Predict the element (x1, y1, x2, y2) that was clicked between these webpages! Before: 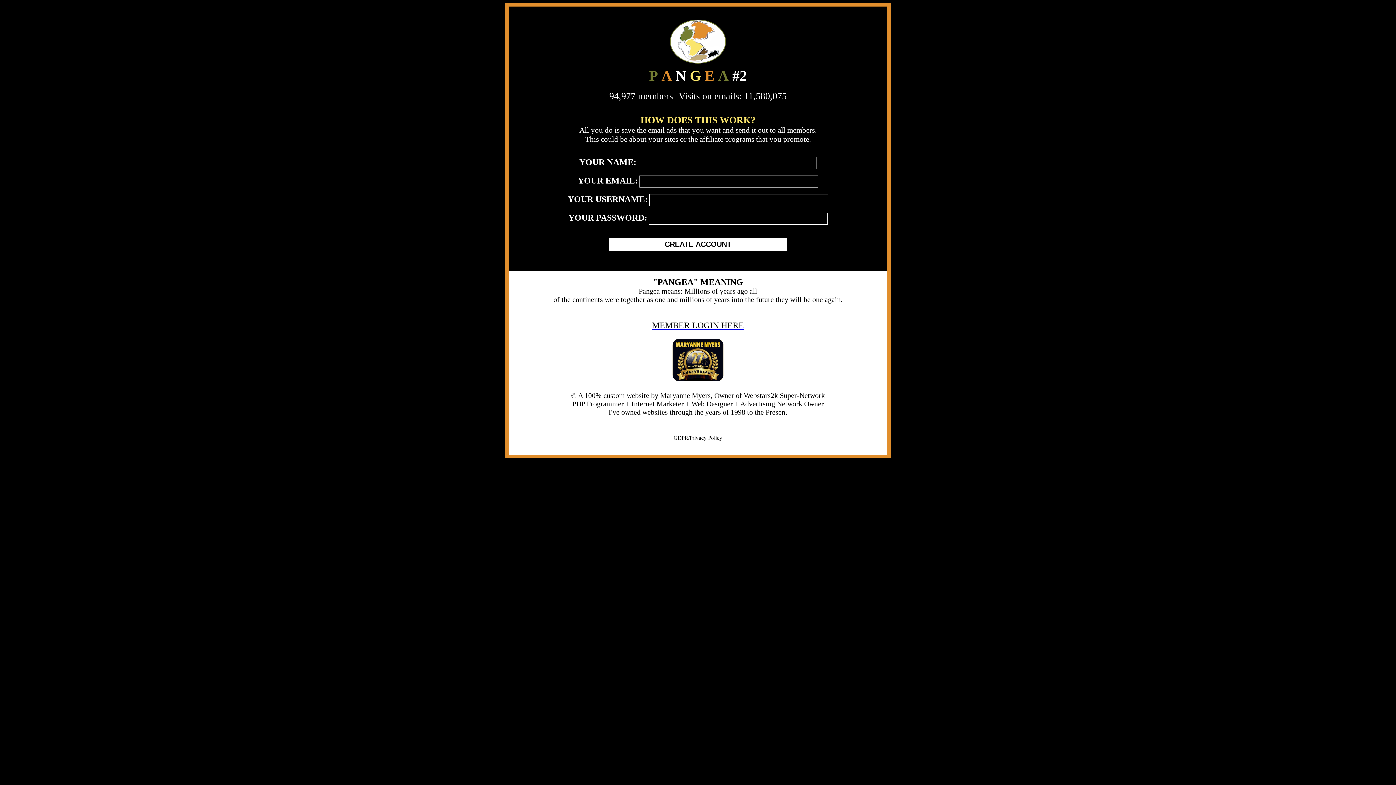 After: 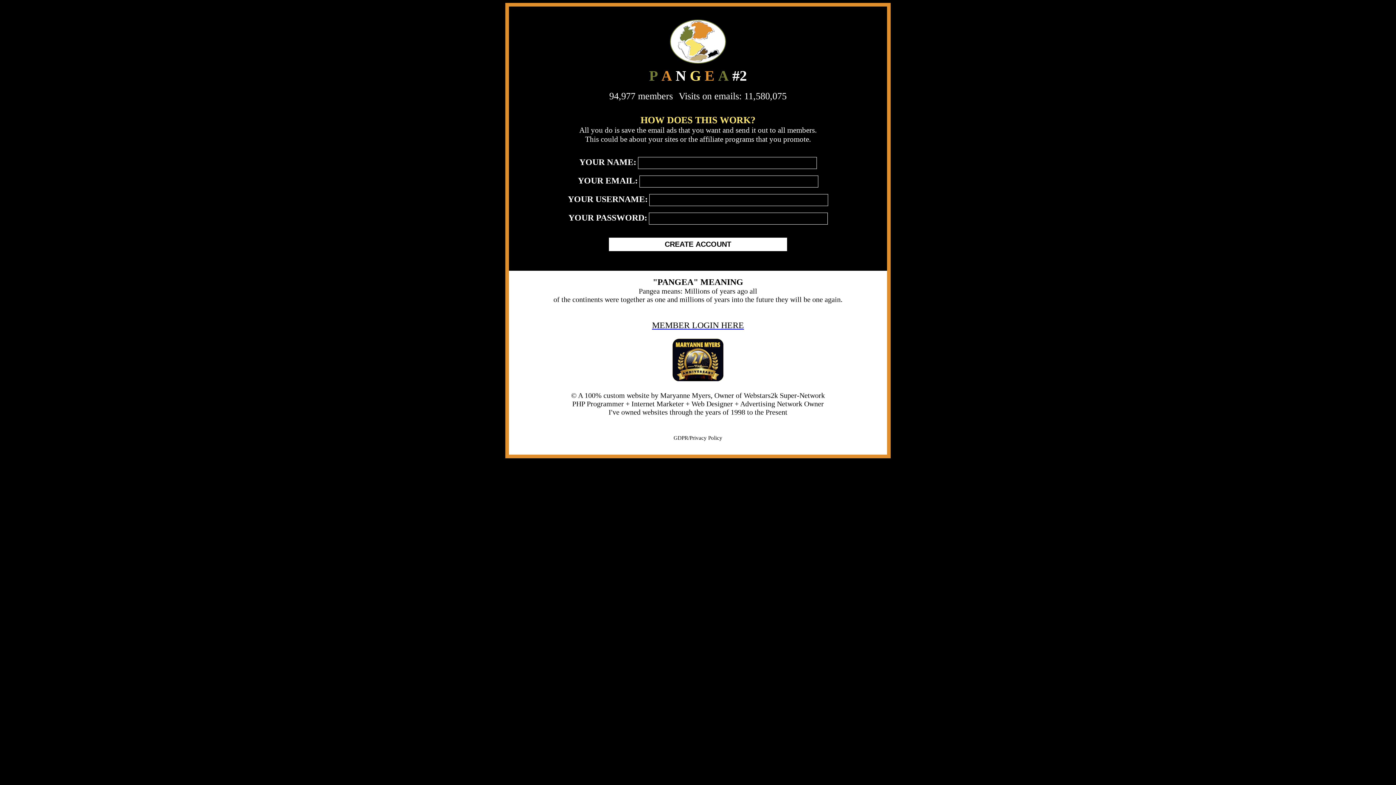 Action: label: MEMBER LOGIN HERE bbox: (652, 321, 744, 329)